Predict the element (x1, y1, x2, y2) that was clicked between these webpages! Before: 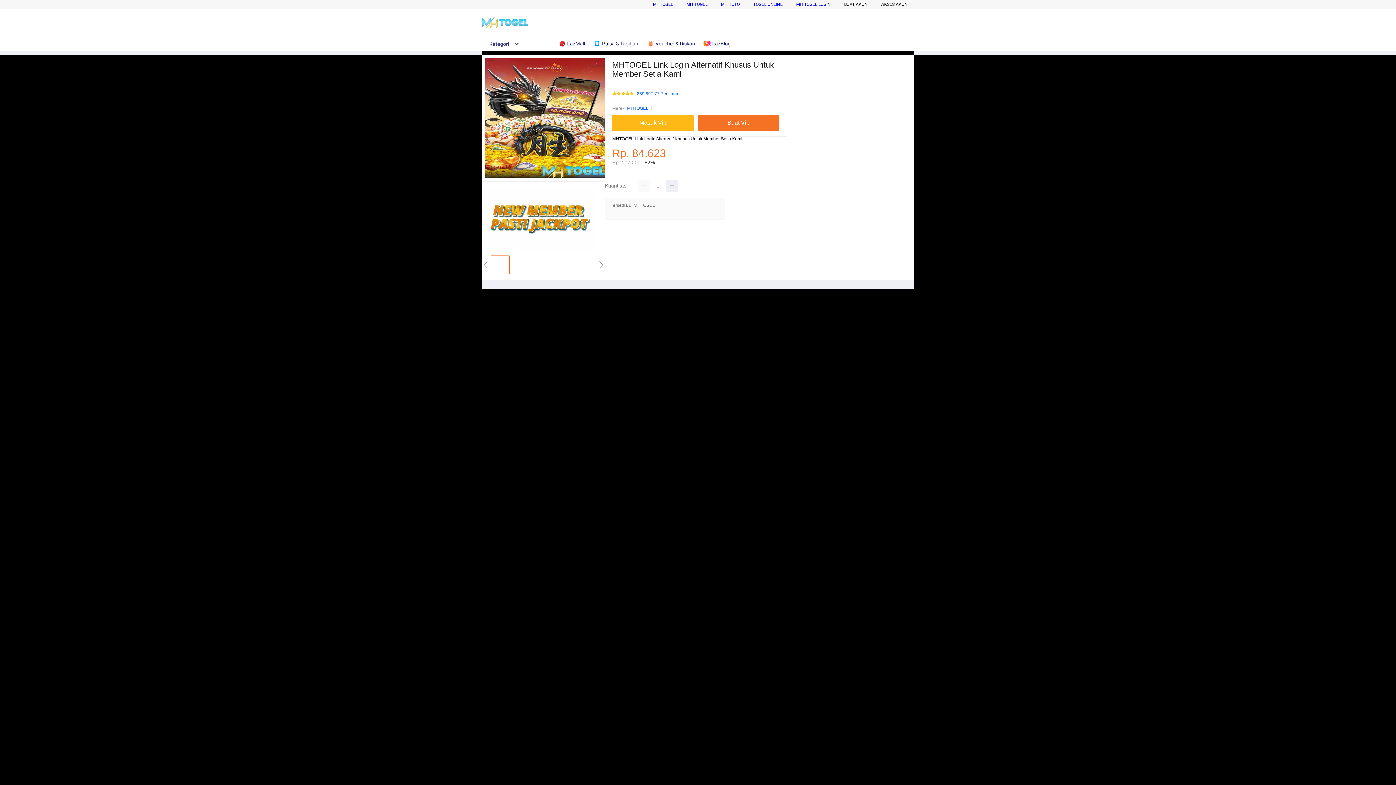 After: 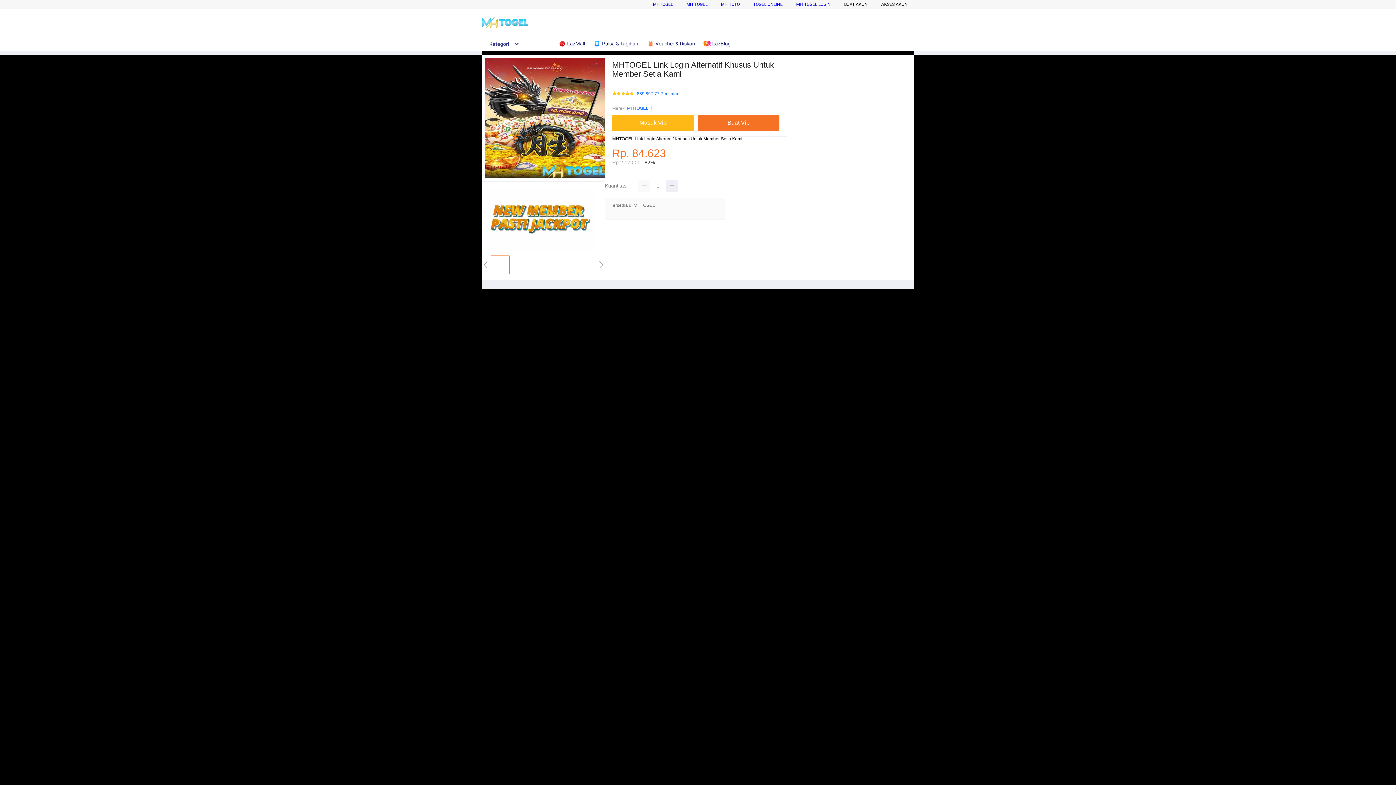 Action: bbox: (638, 180, 650, 192)